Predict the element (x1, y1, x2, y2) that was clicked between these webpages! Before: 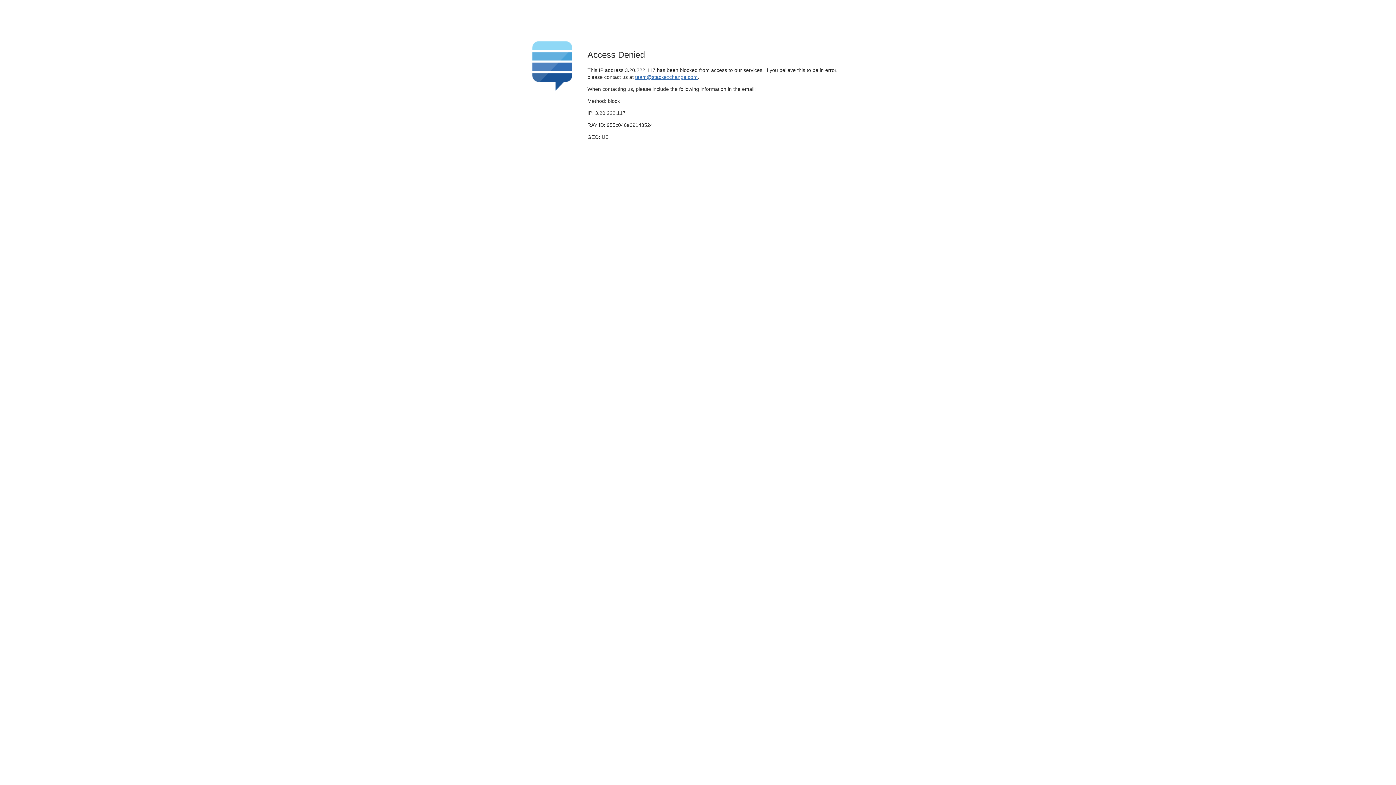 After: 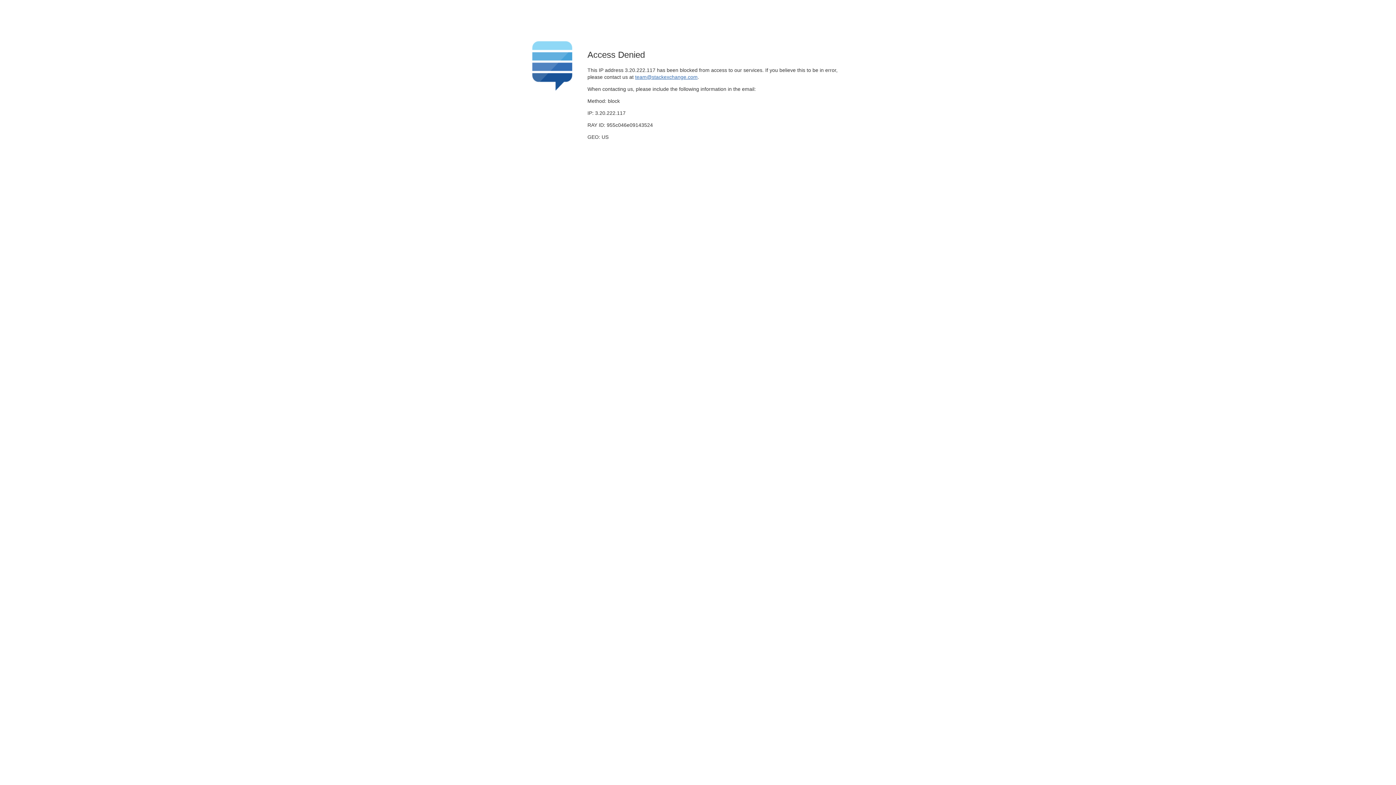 Action: bbox: (635, 74, 697, 79) label: team@stackexchange.com